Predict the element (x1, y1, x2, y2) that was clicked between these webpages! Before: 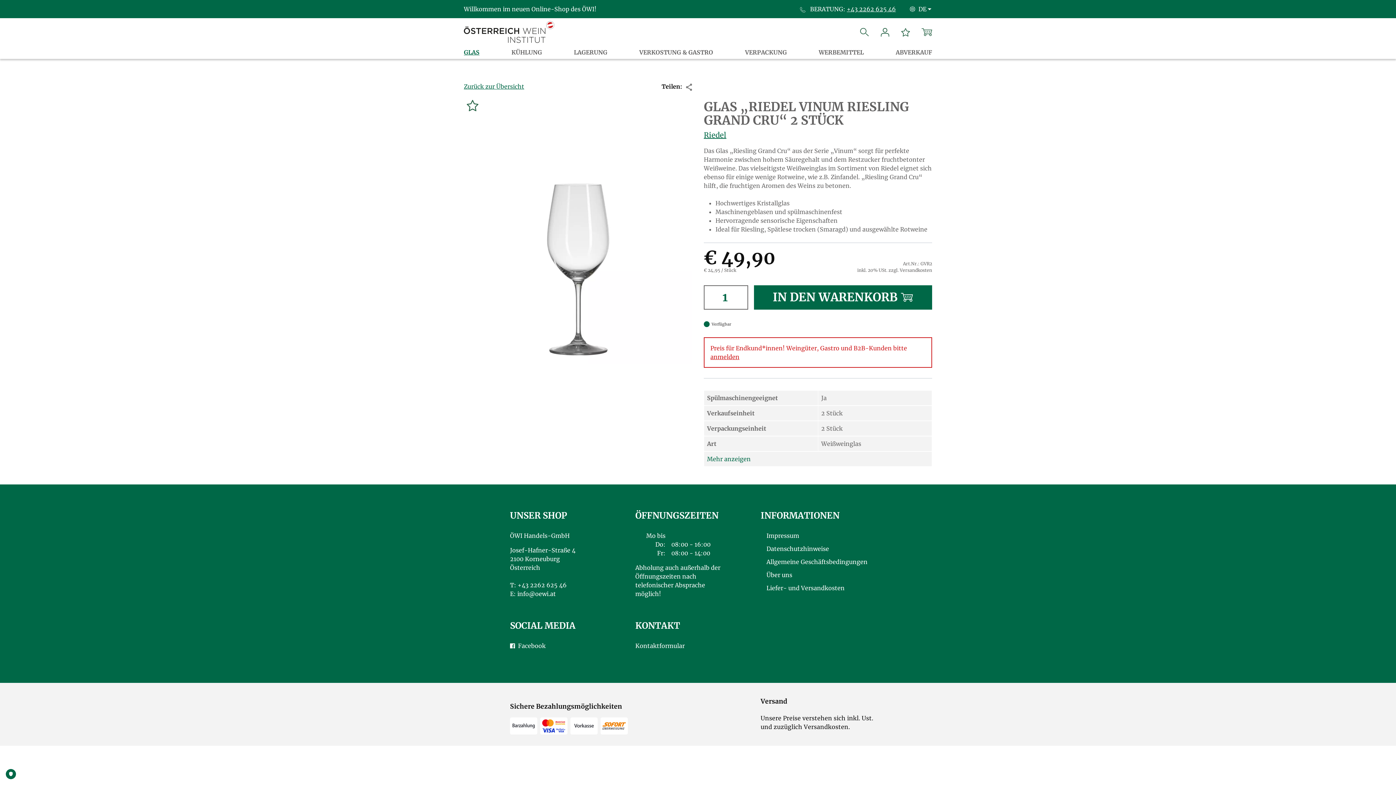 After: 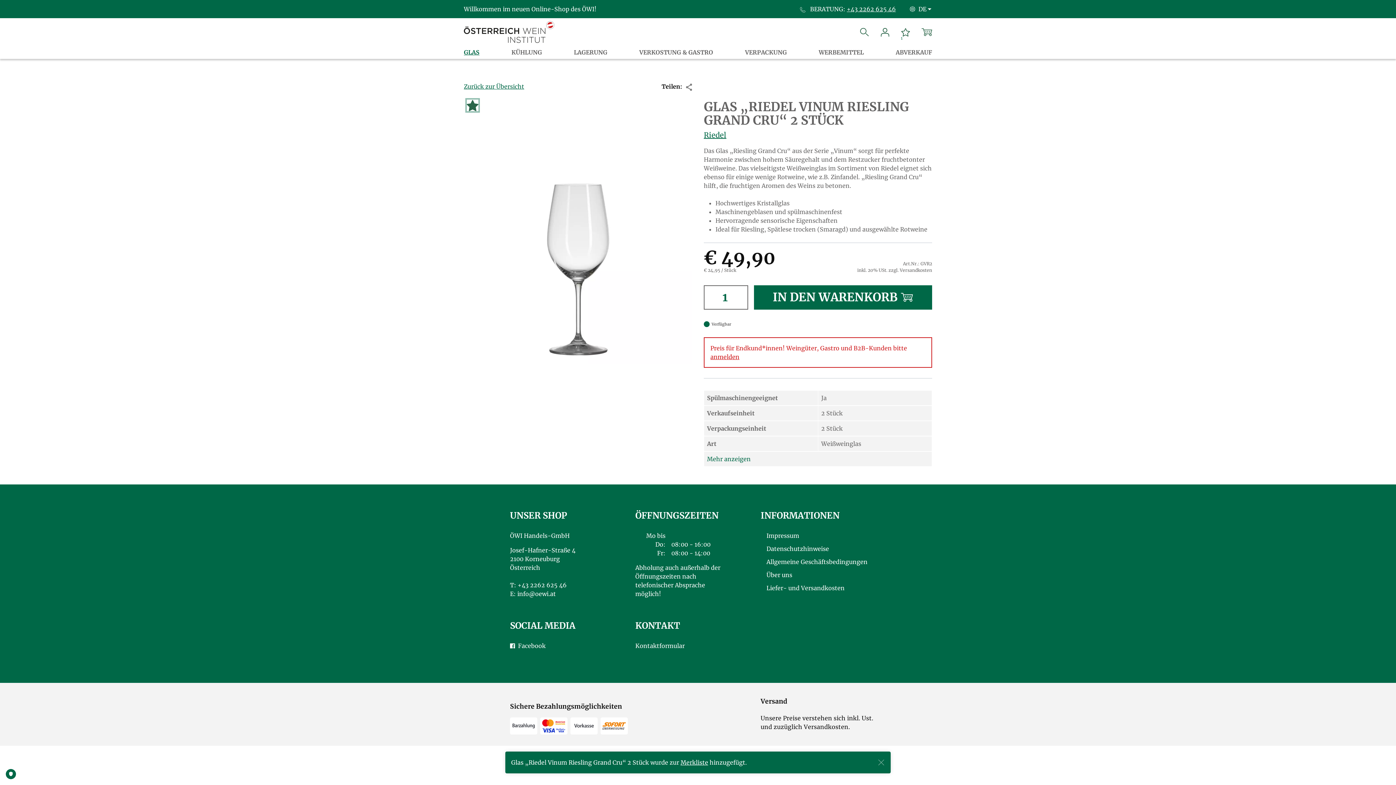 Action: label: ADD TO WISHLIST bbox: (466, 99, 478, 111)